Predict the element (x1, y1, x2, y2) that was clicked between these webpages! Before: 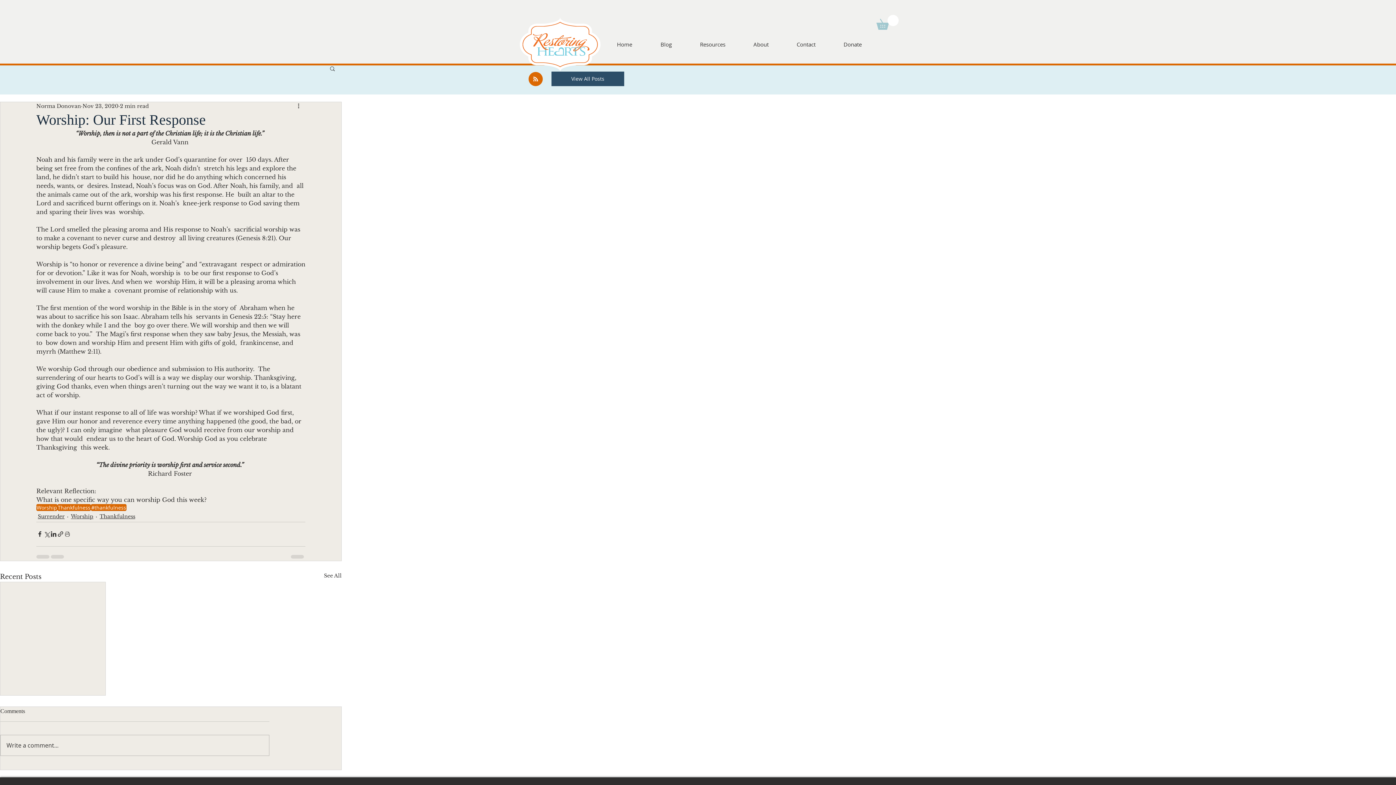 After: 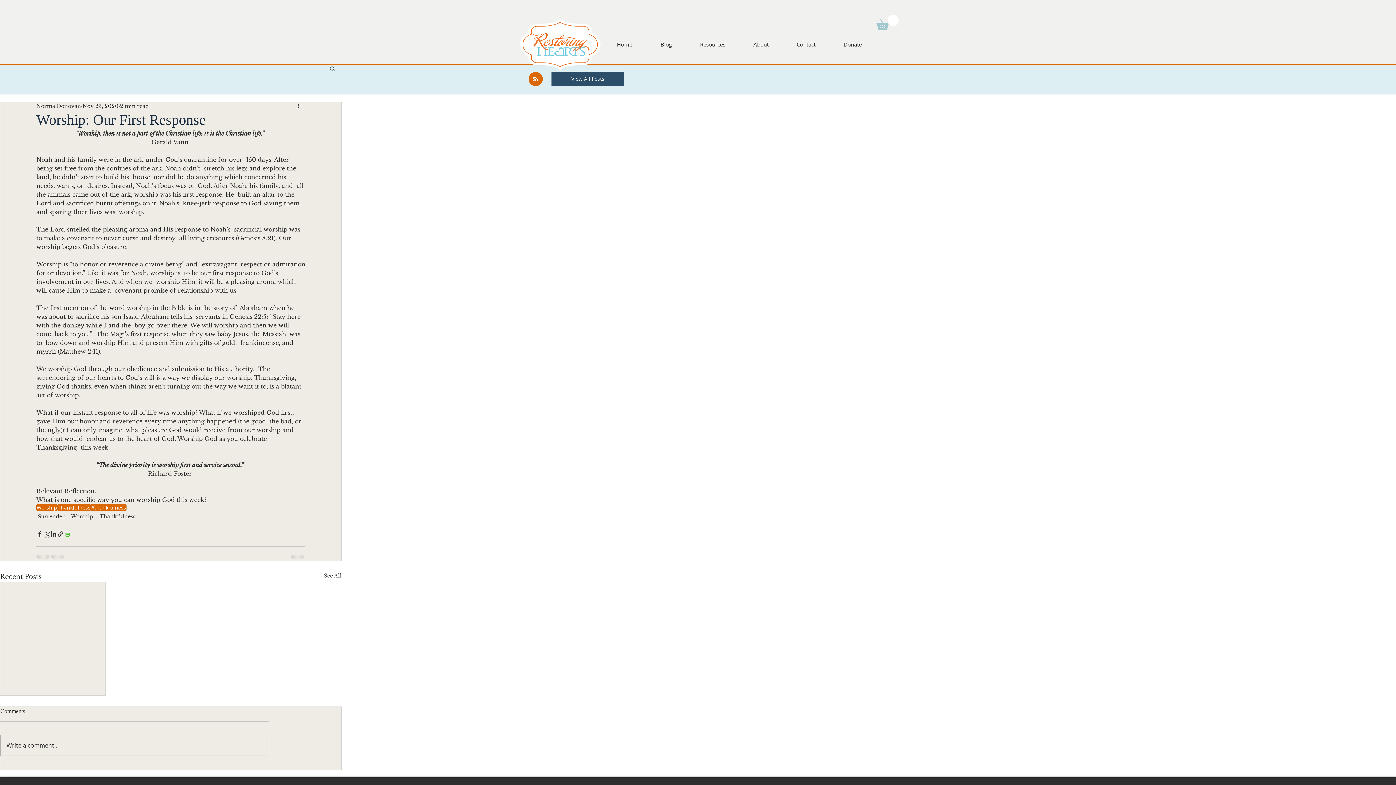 Action: bbox: (64, 530, 70, 537) label: Print Post